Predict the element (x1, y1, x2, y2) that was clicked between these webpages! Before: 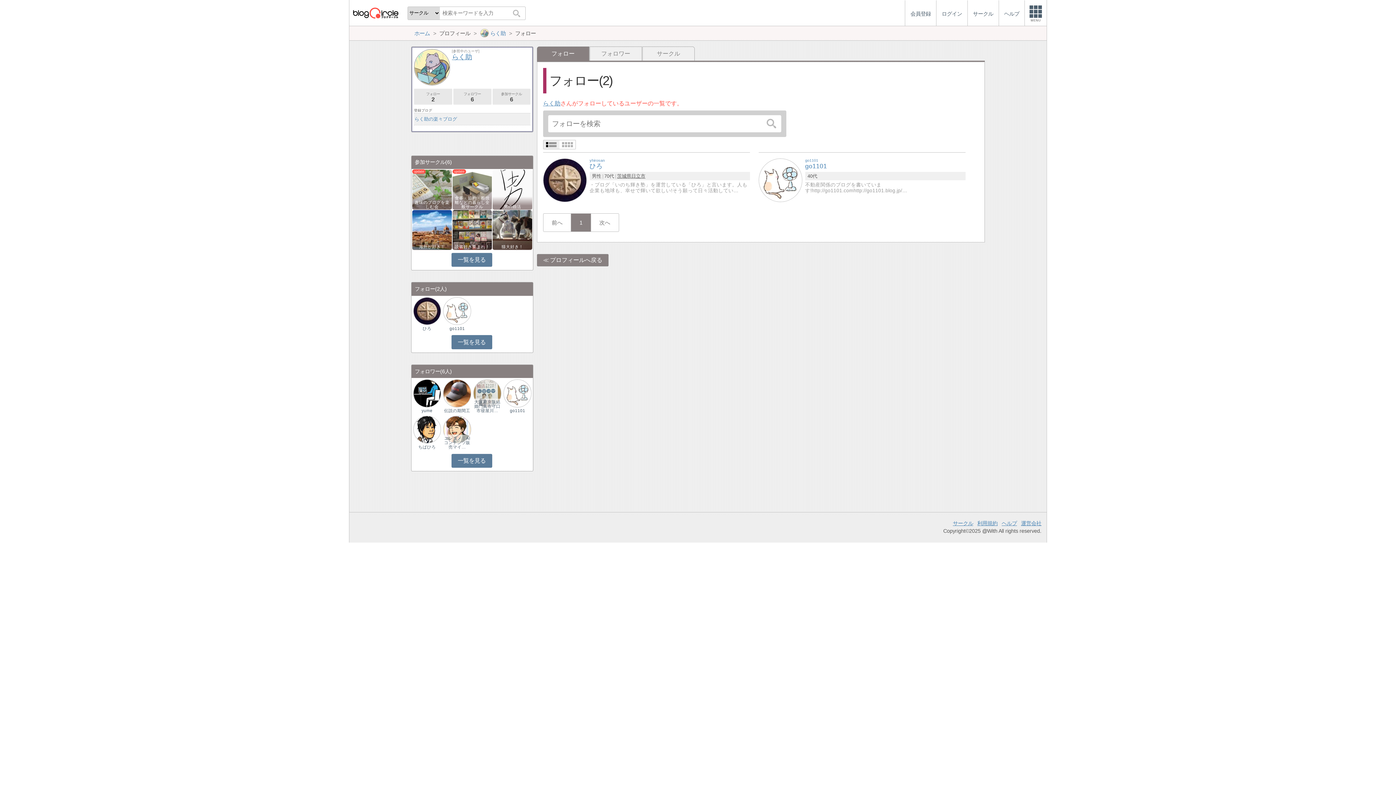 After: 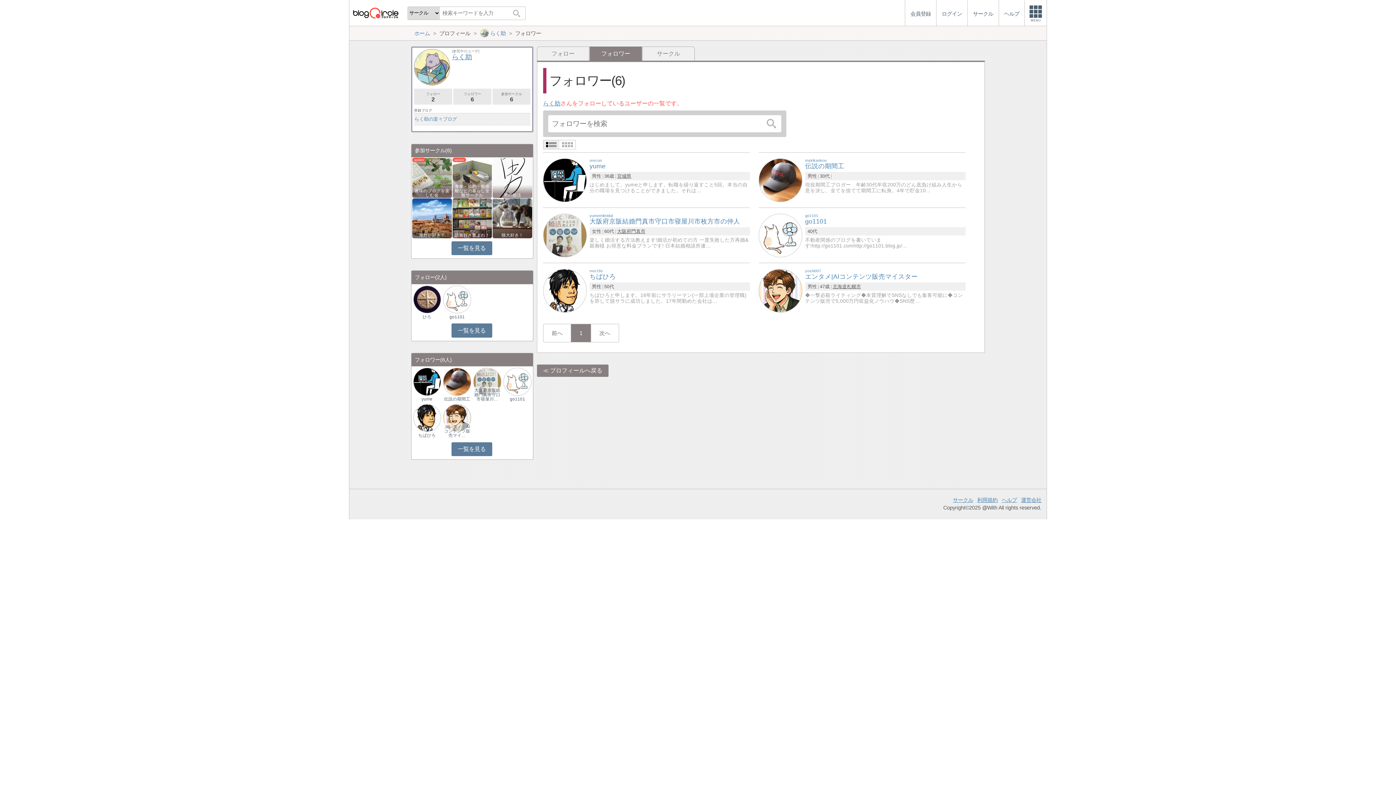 Action: bbox: (590, 46, 641, 60) label: フォロワー